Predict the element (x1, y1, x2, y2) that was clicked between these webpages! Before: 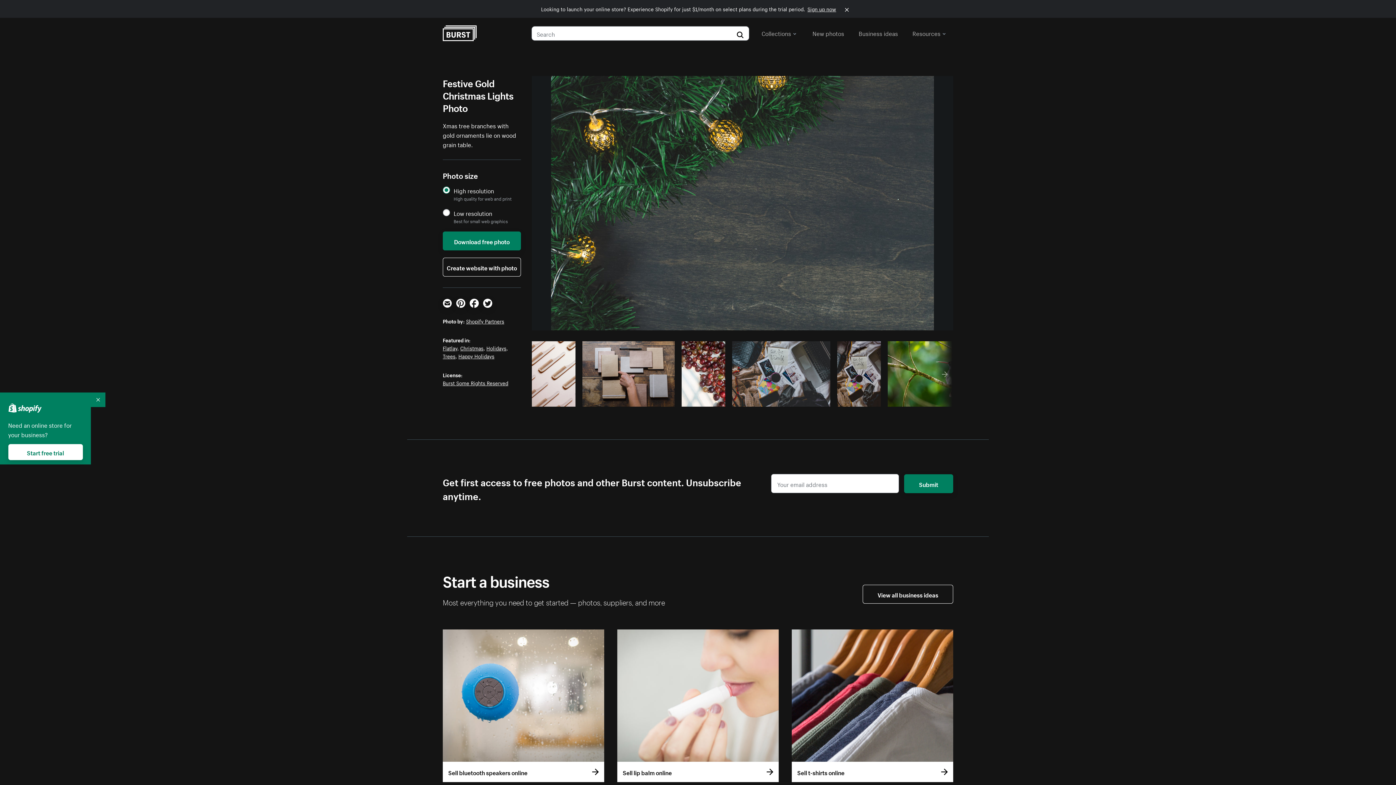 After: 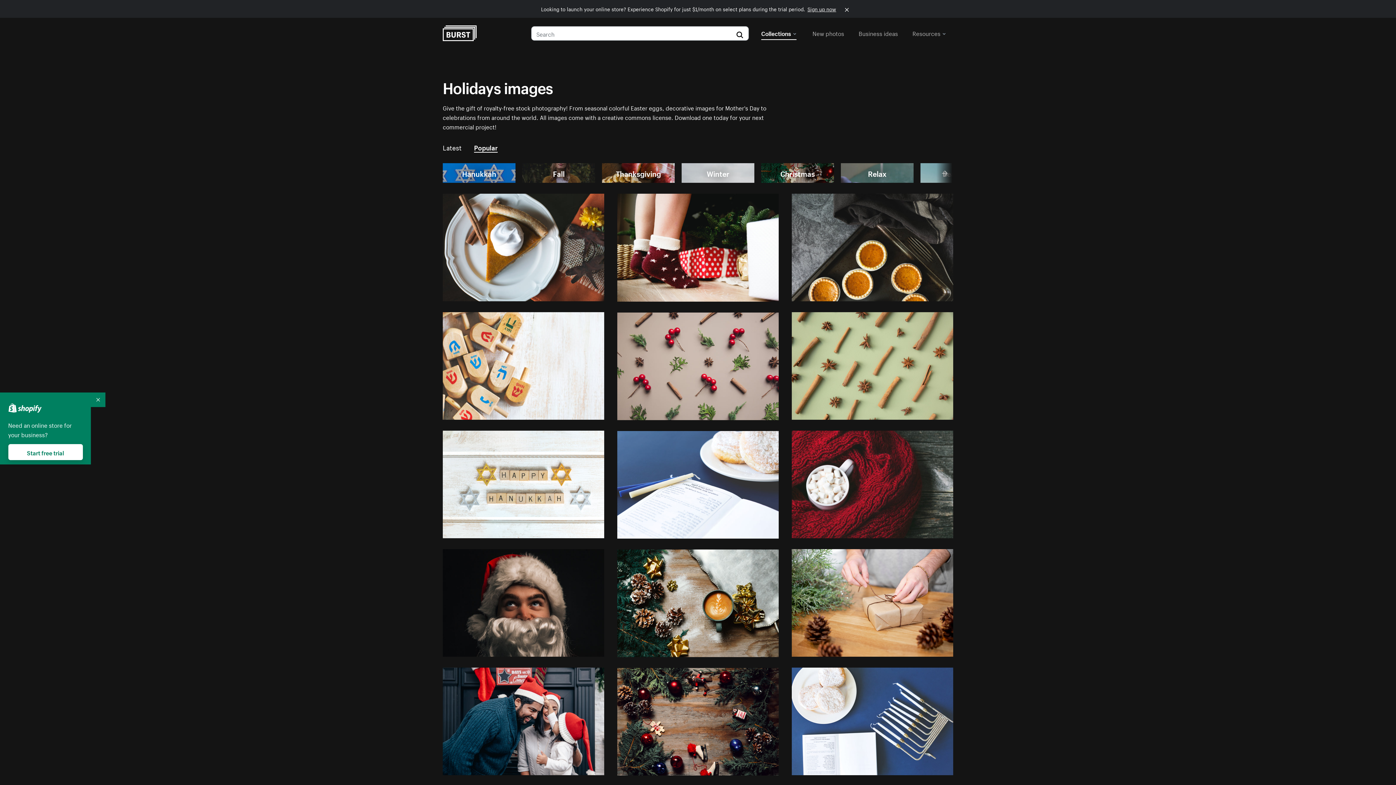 Action: label: Holidays bbox: (486, 344, 506, 352)